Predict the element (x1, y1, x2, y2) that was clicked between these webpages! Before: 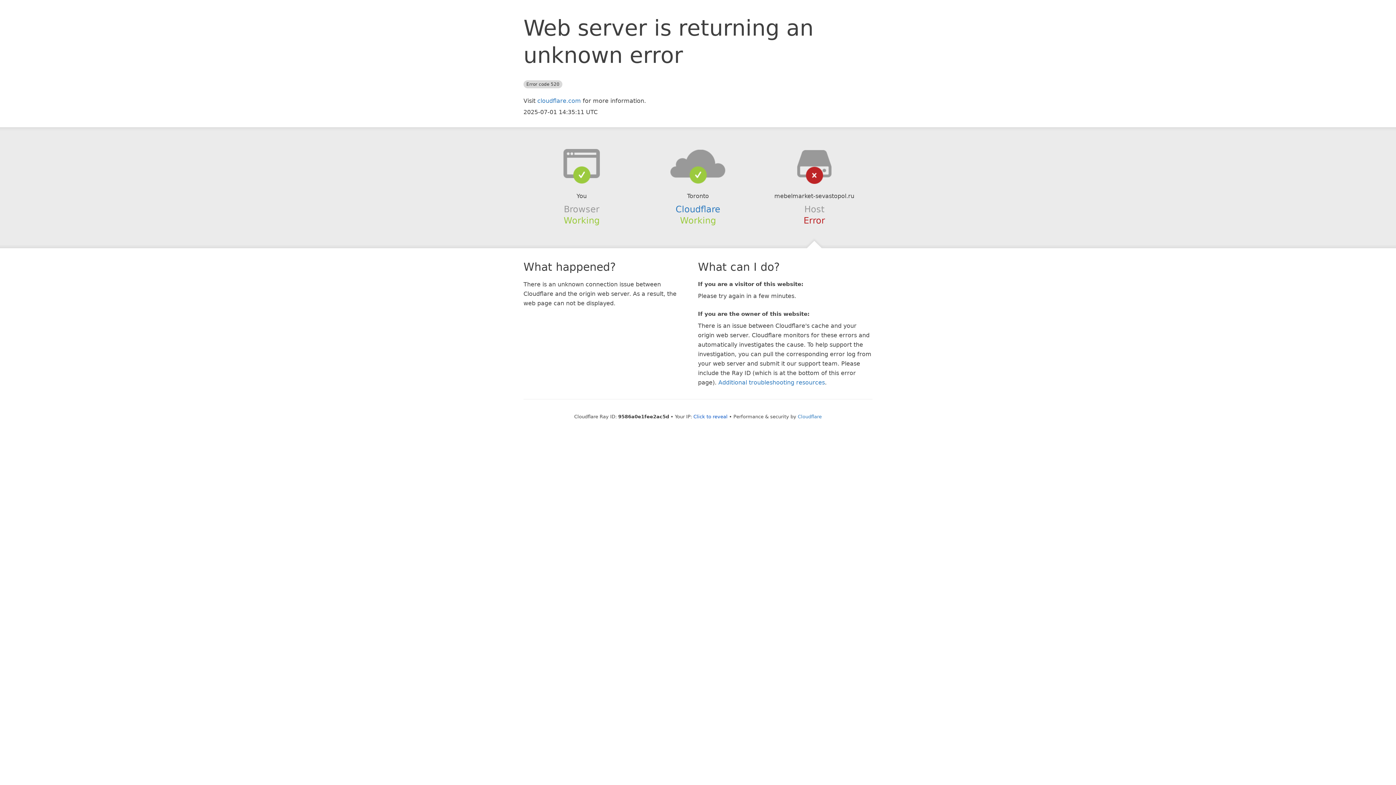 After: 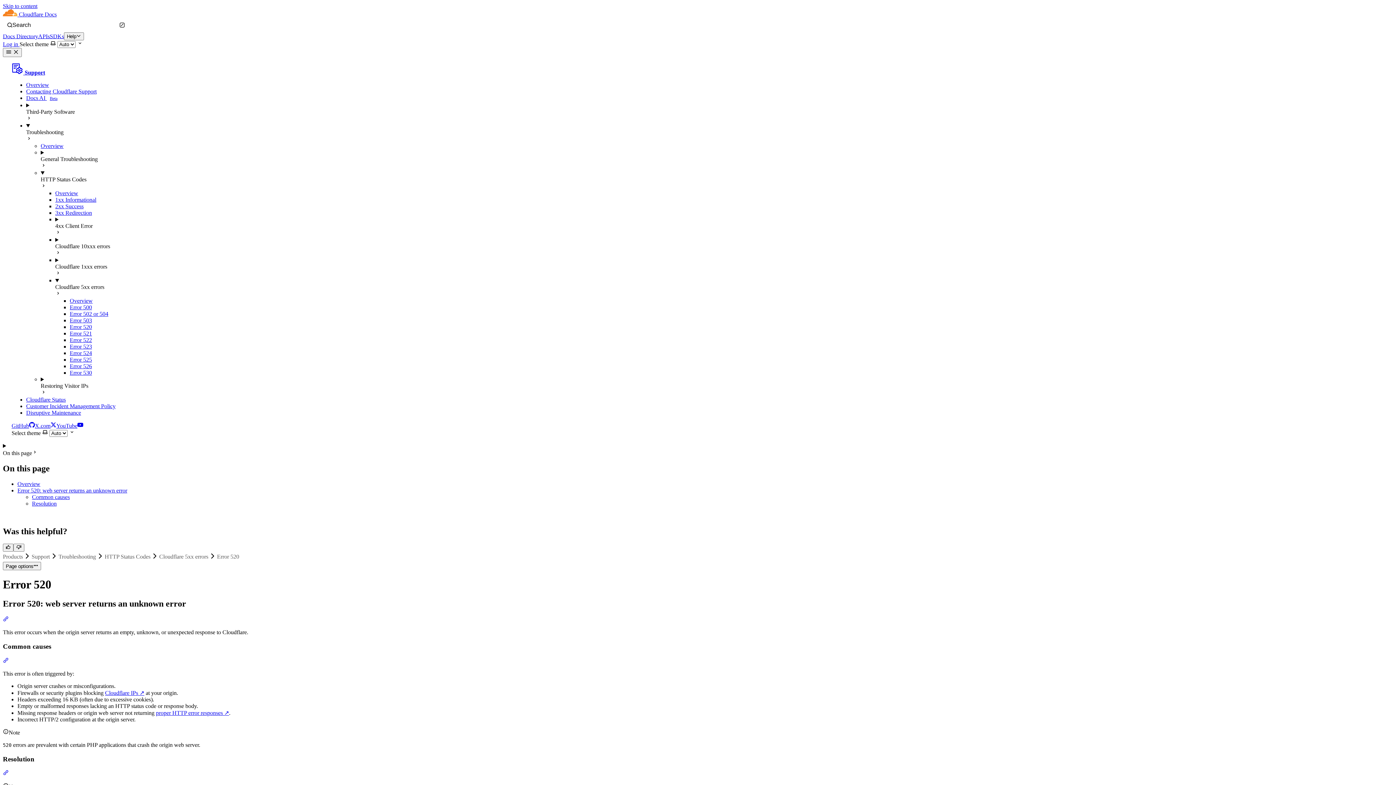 Action: label: Additional troubleshooting resources bbox: (718, 379, 825, 386)